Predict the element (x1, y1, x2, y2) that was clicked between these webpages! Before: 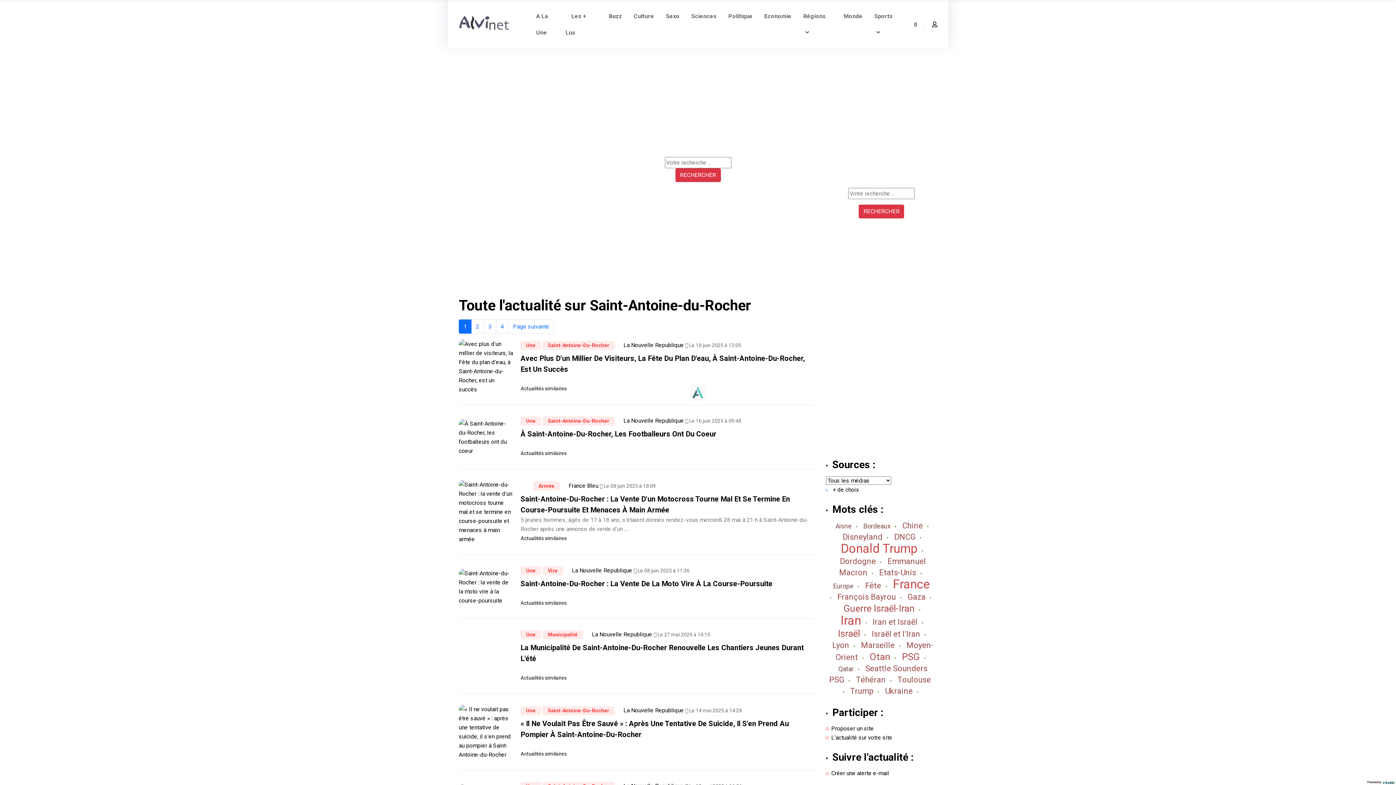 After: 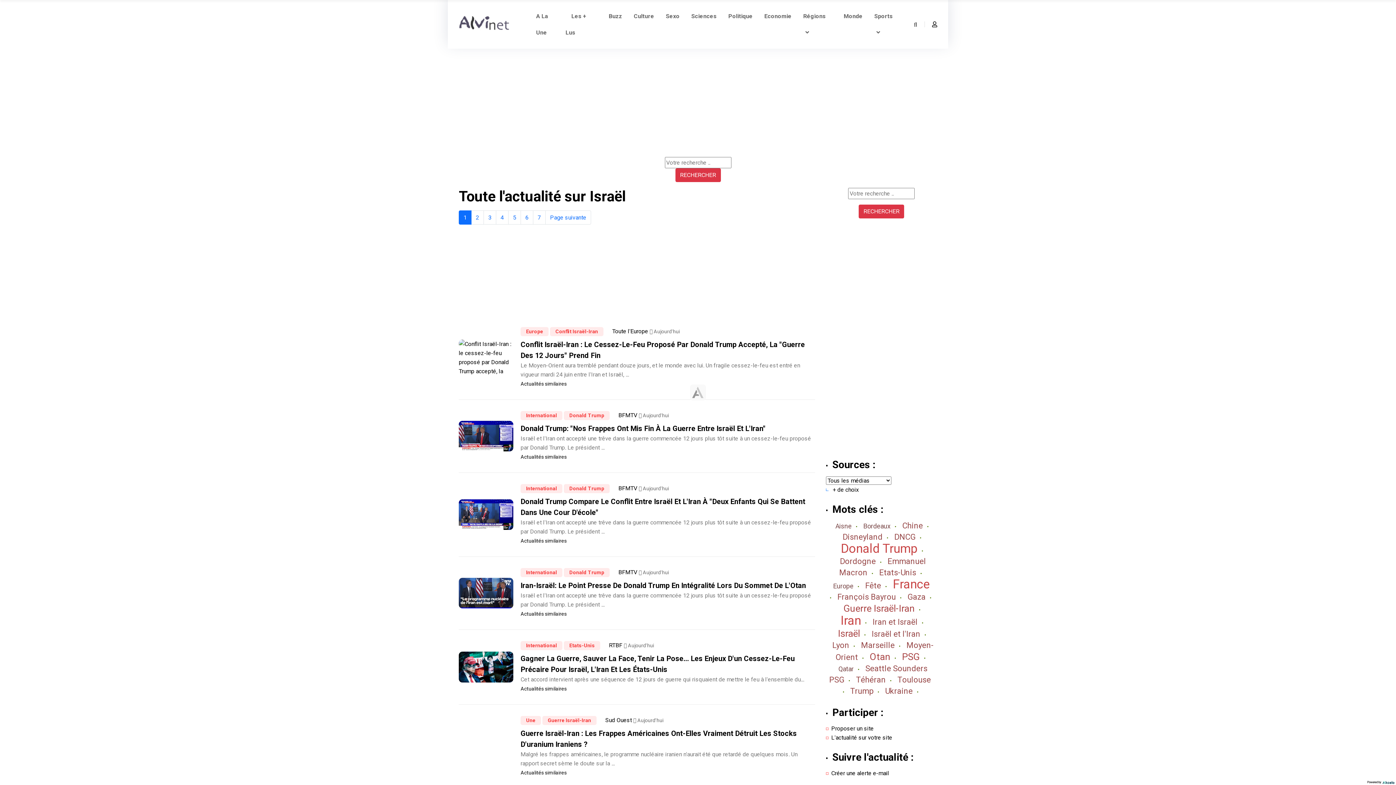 Action: bbox: (838, 628, 860, 639) label: Israël